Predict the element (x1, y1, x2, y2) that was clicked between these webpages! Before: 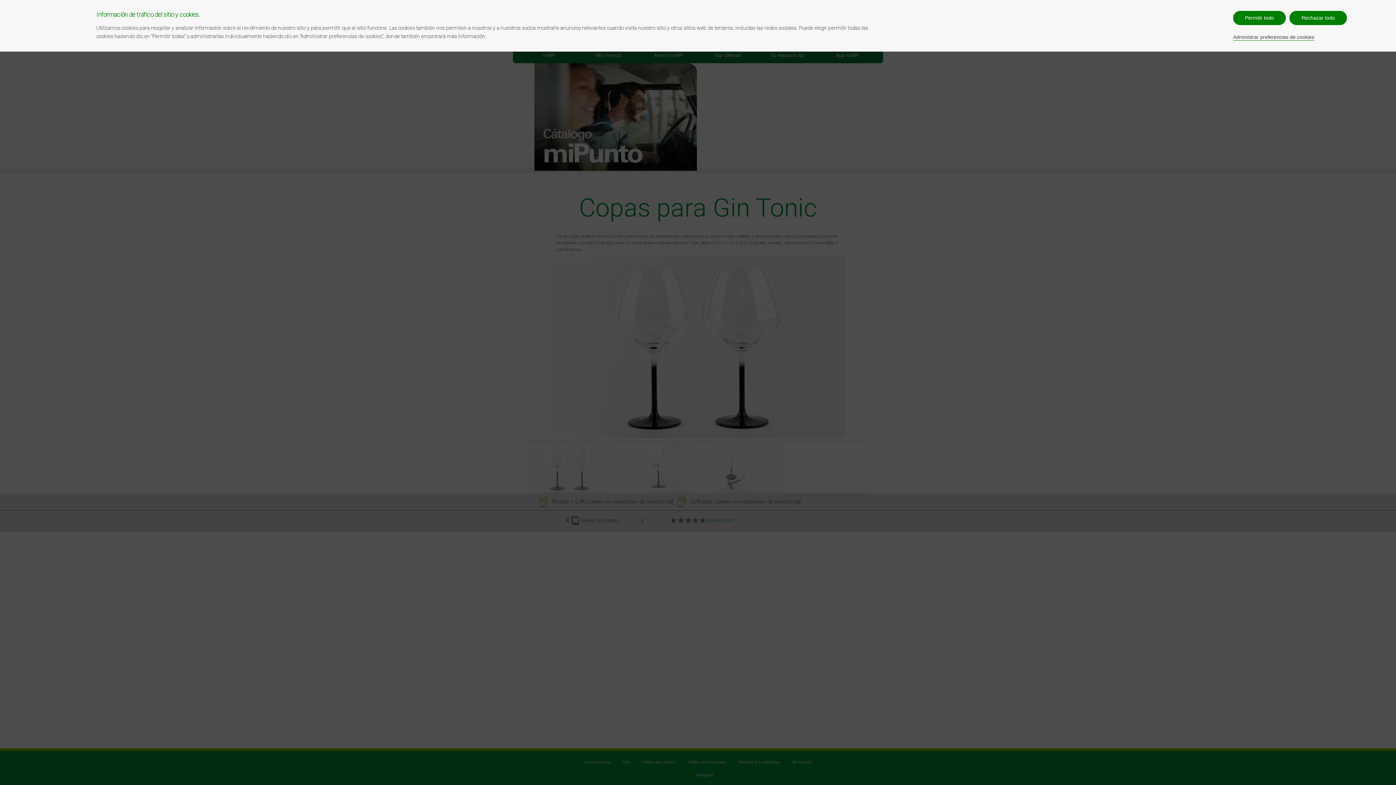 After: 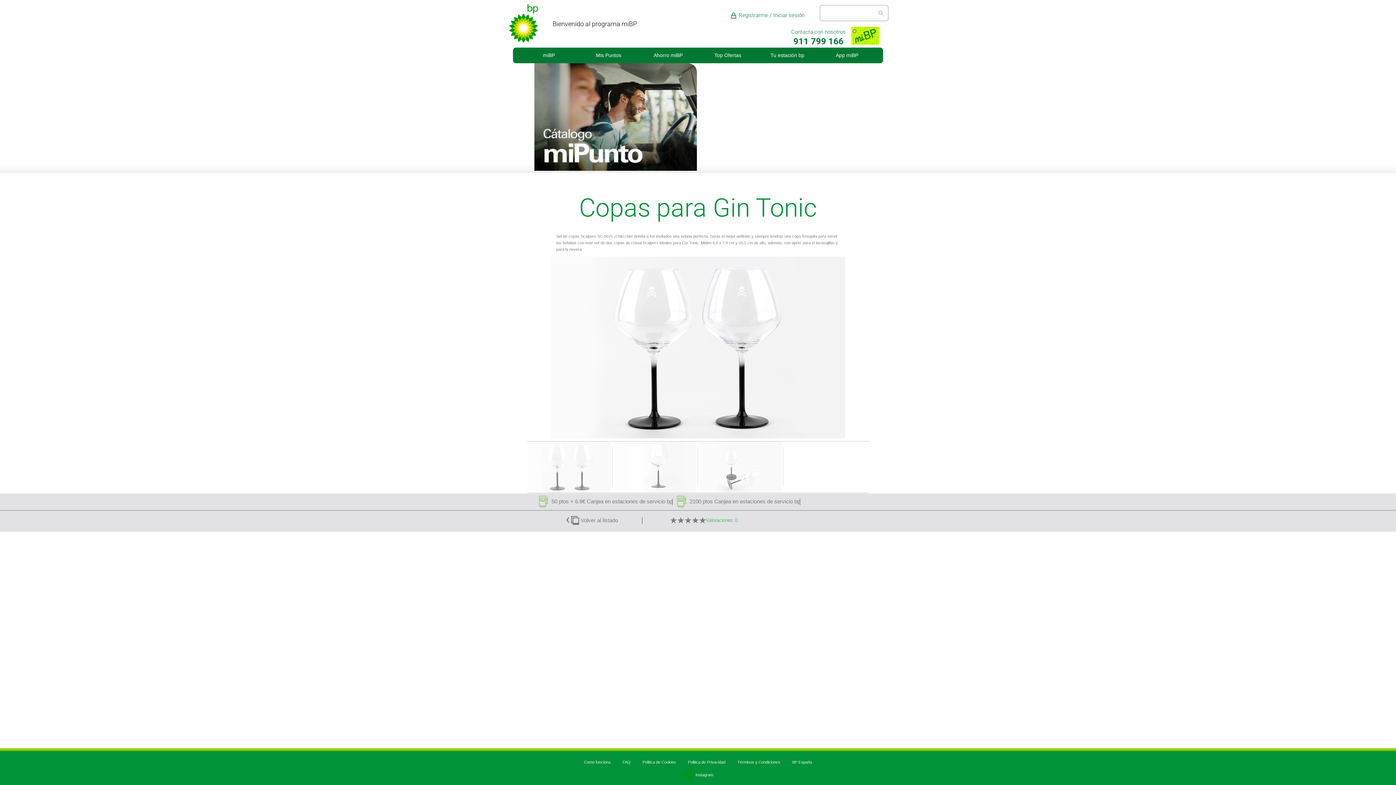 Action: bbox: (1289, 10, 1347, 25) label: Rechazar todo